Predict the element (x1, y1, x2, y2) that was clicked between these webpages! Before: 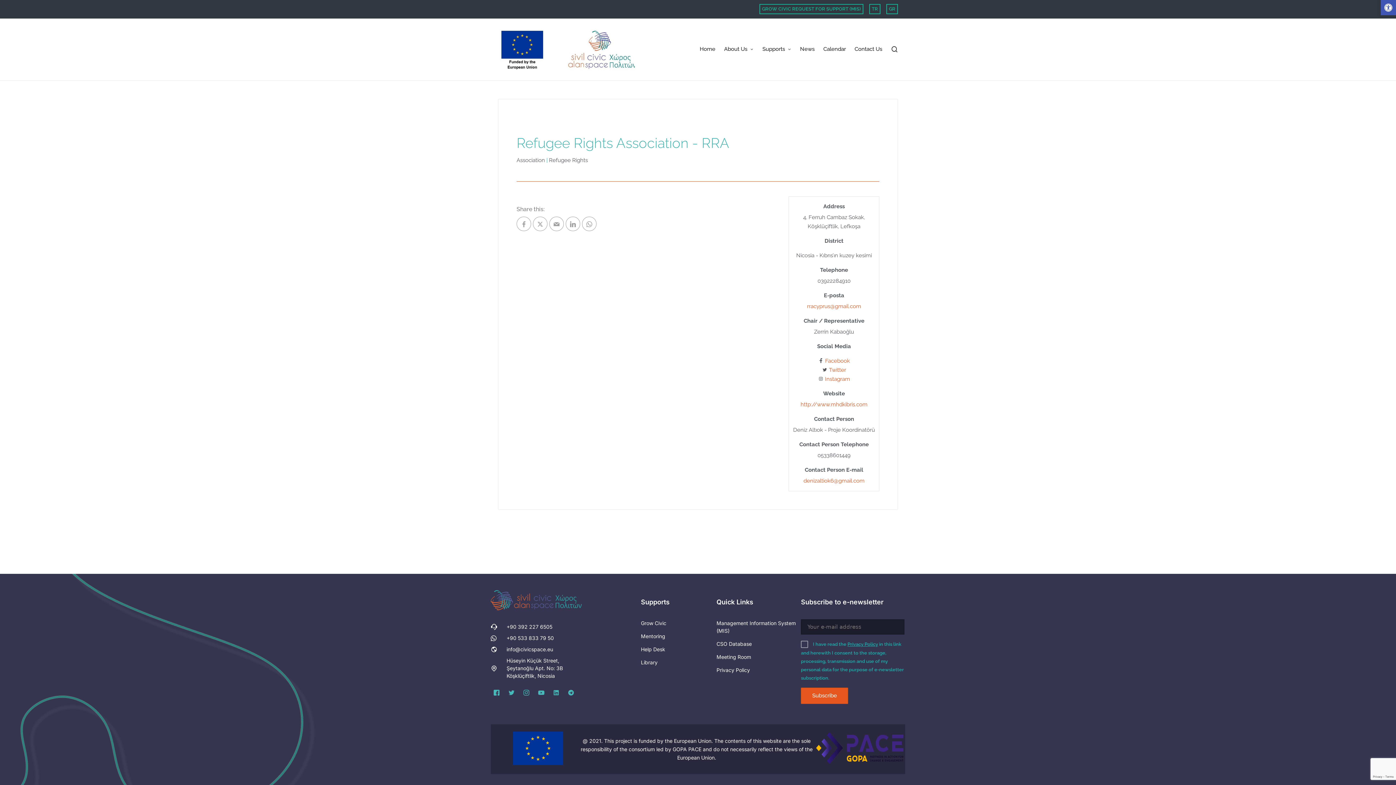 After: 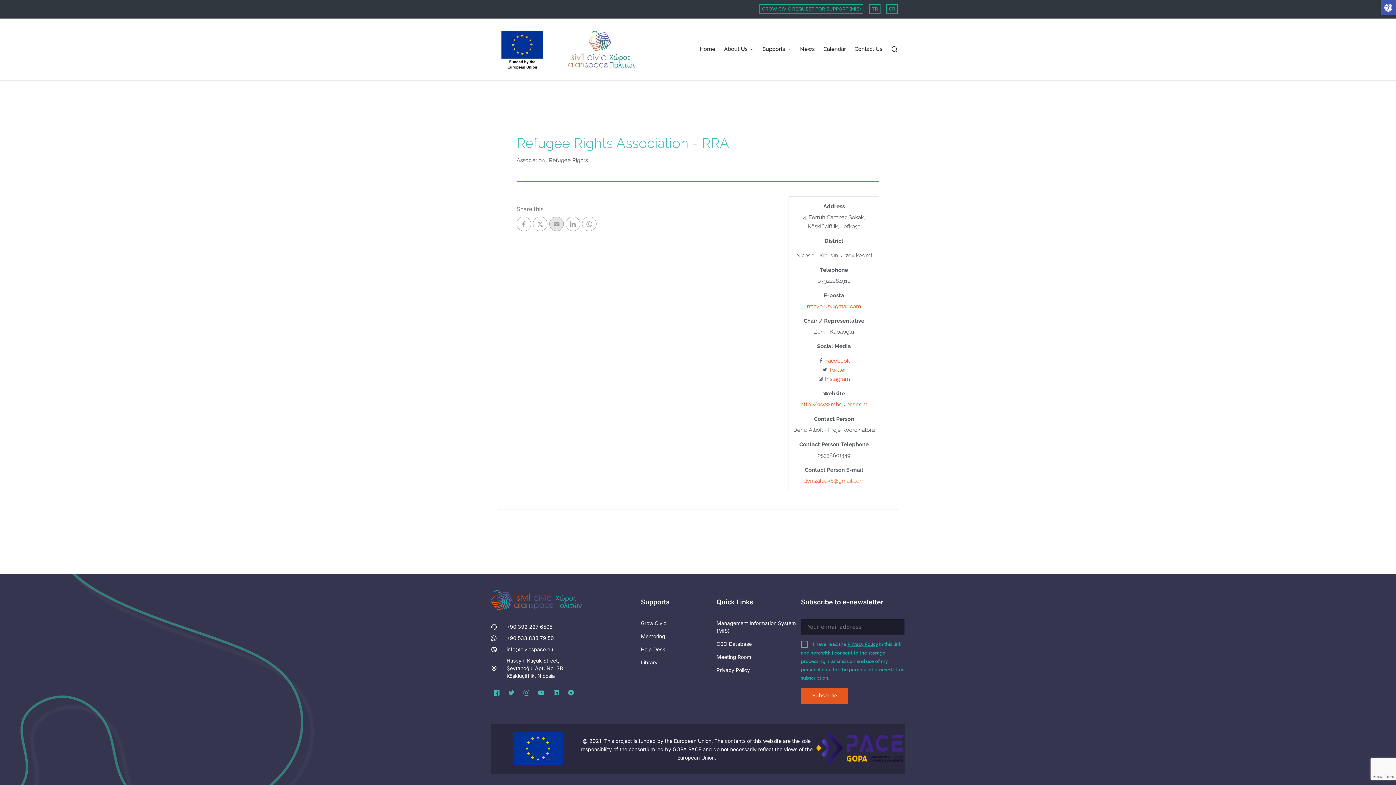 Action: bbox: (549, 216, 564, 231)